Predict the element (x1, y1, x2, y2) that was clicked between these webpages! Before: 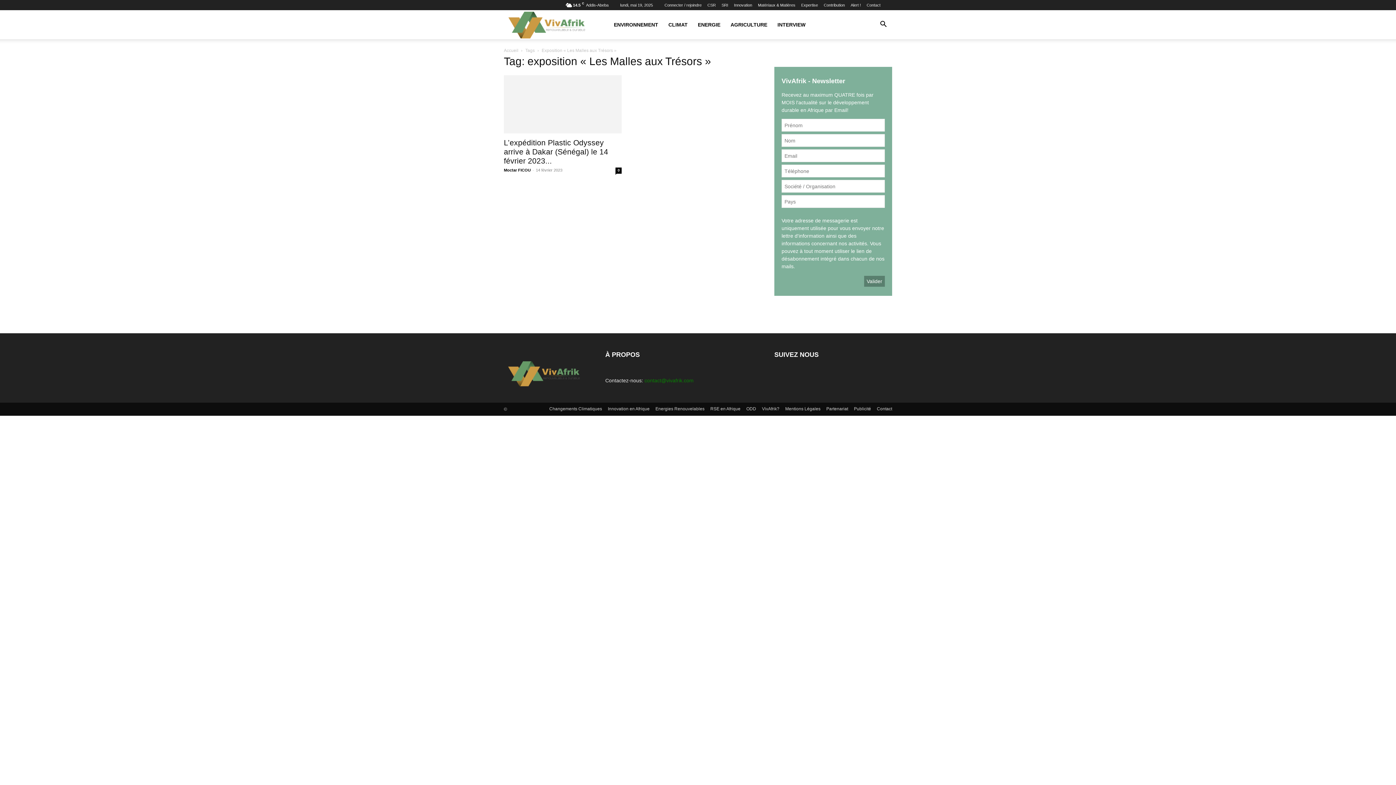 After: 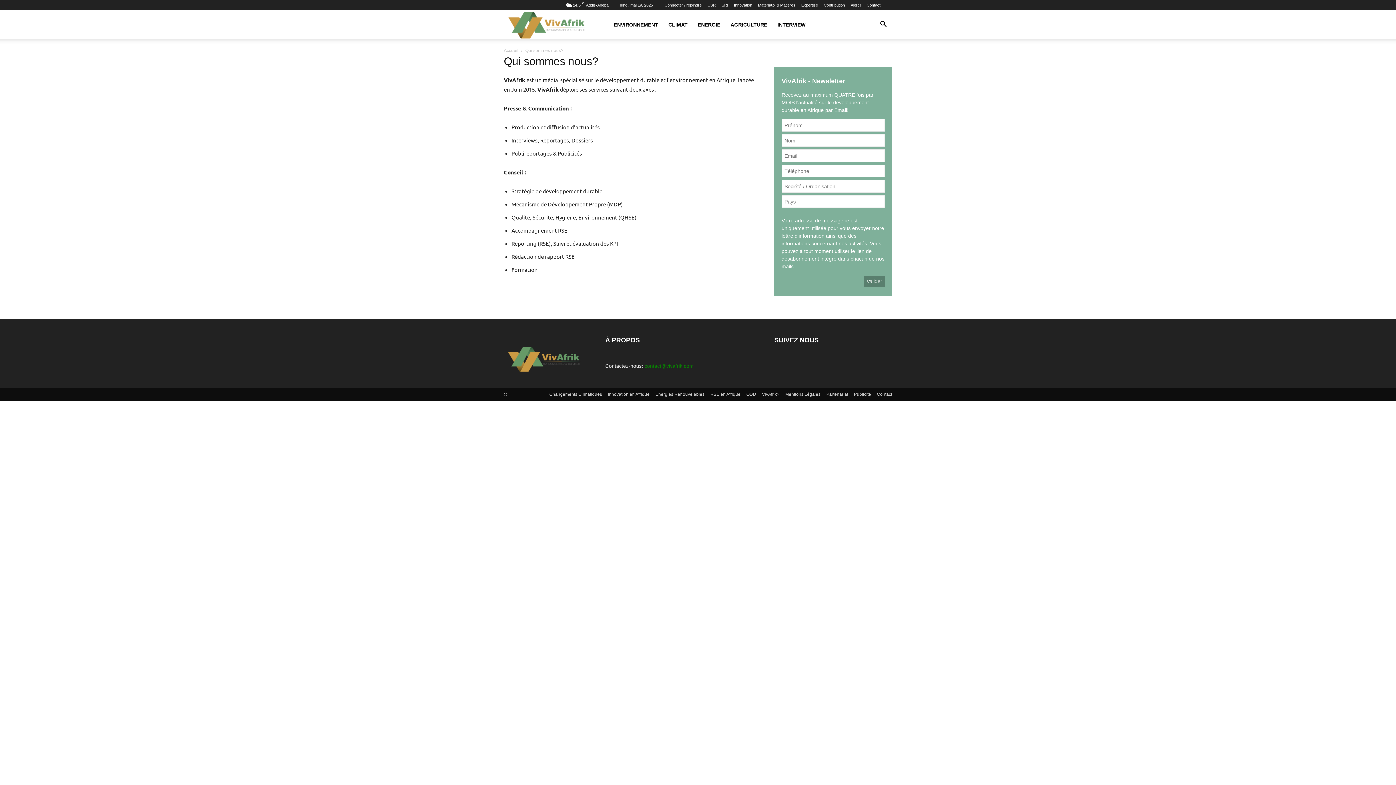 Action: label: VivAfrik? bbox: (762, 405, 779, 412)